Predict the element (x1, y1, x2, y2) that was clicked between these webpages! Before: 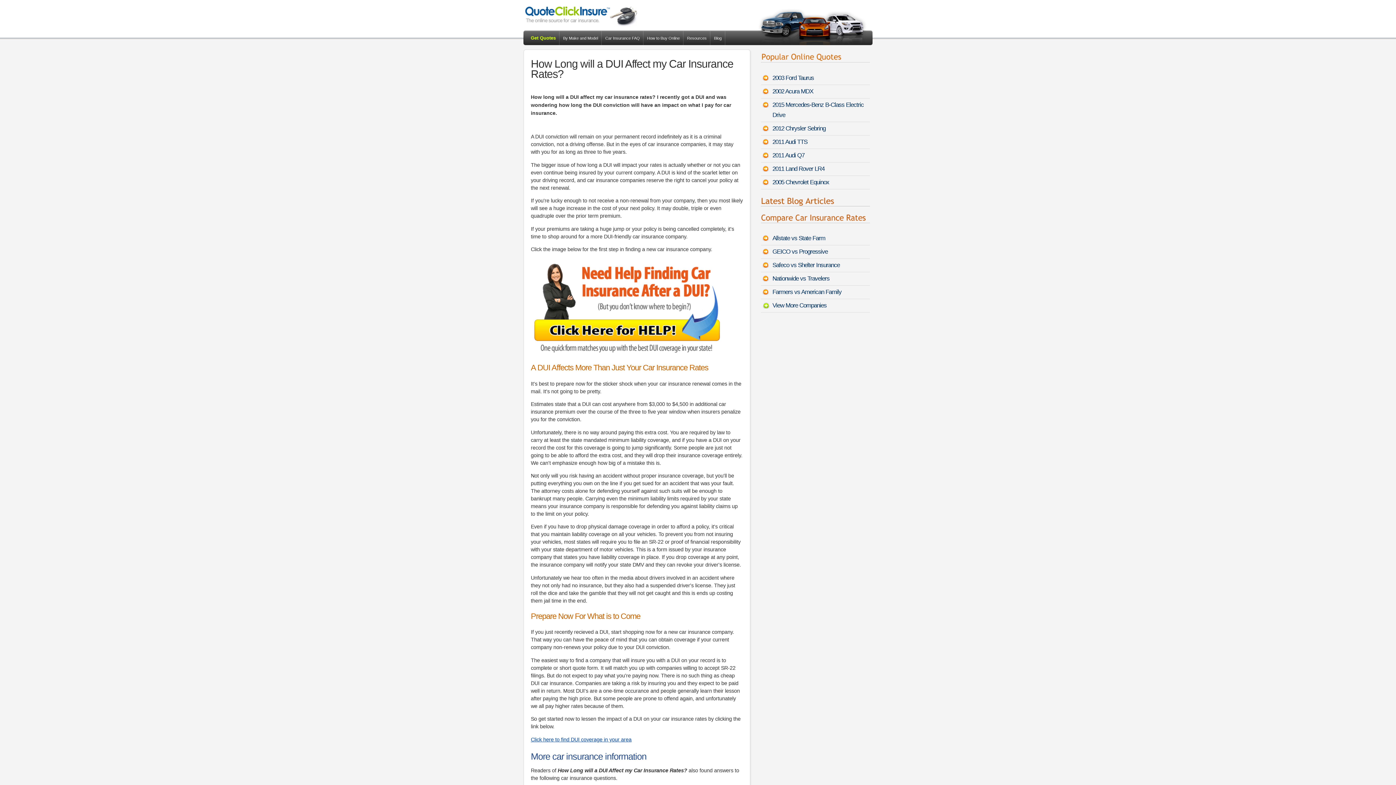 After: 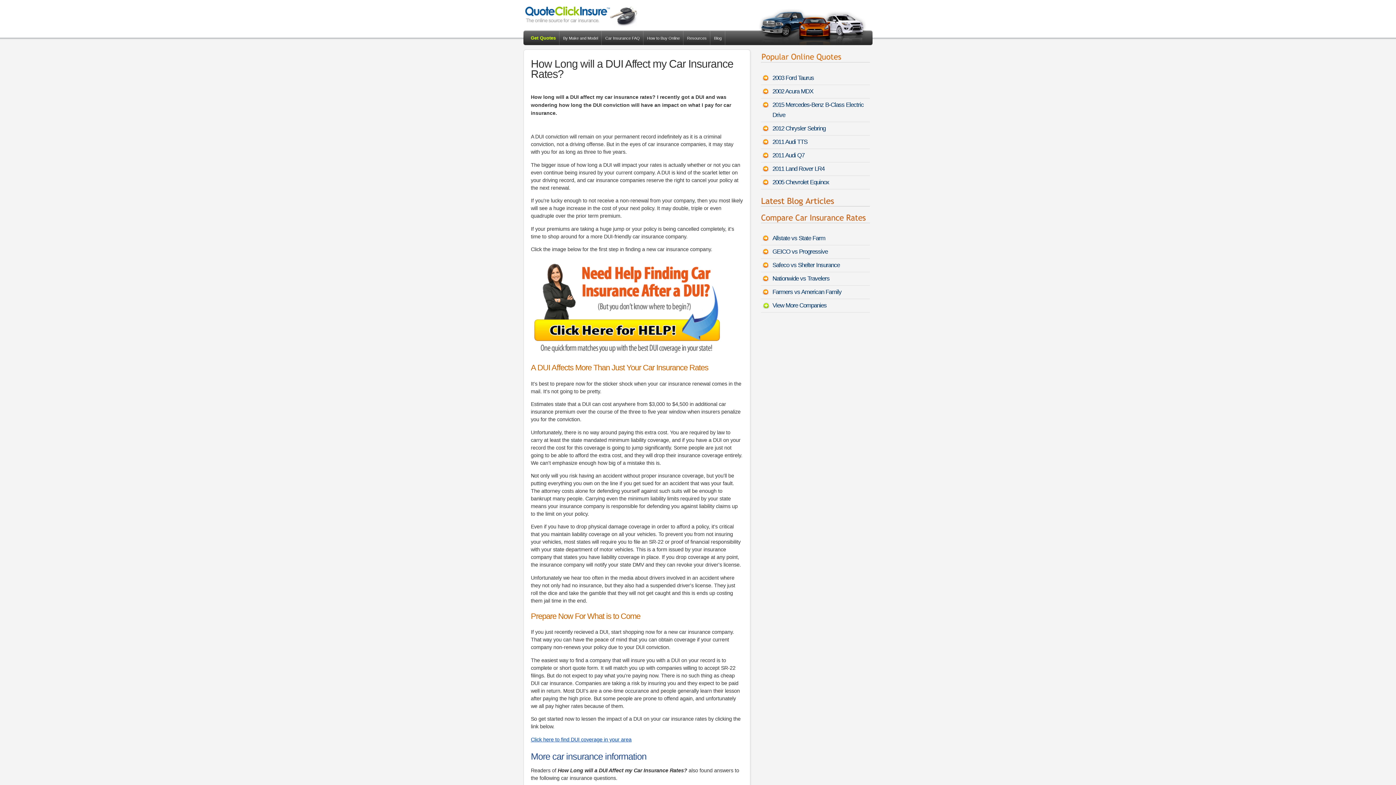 Action: bbox: (530, 356, 721, 361)